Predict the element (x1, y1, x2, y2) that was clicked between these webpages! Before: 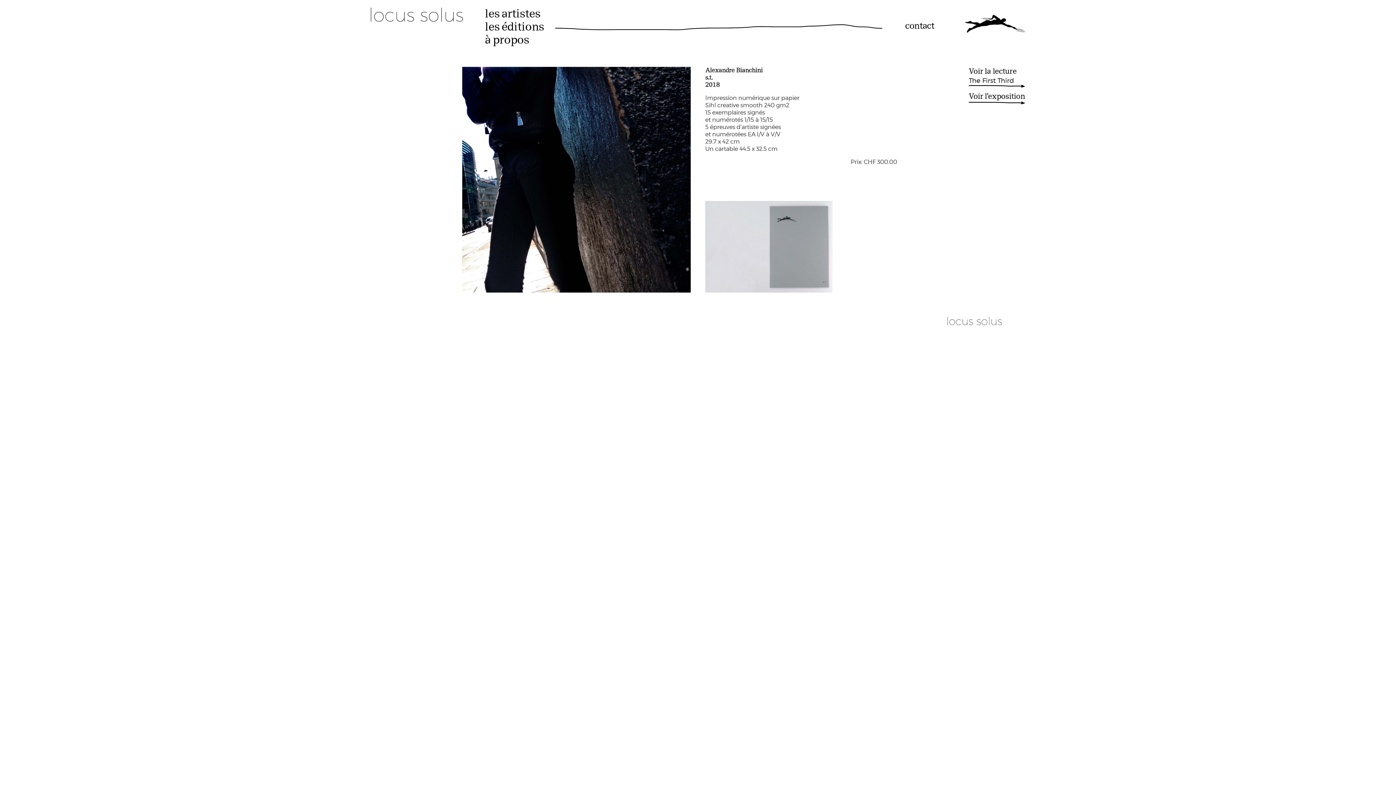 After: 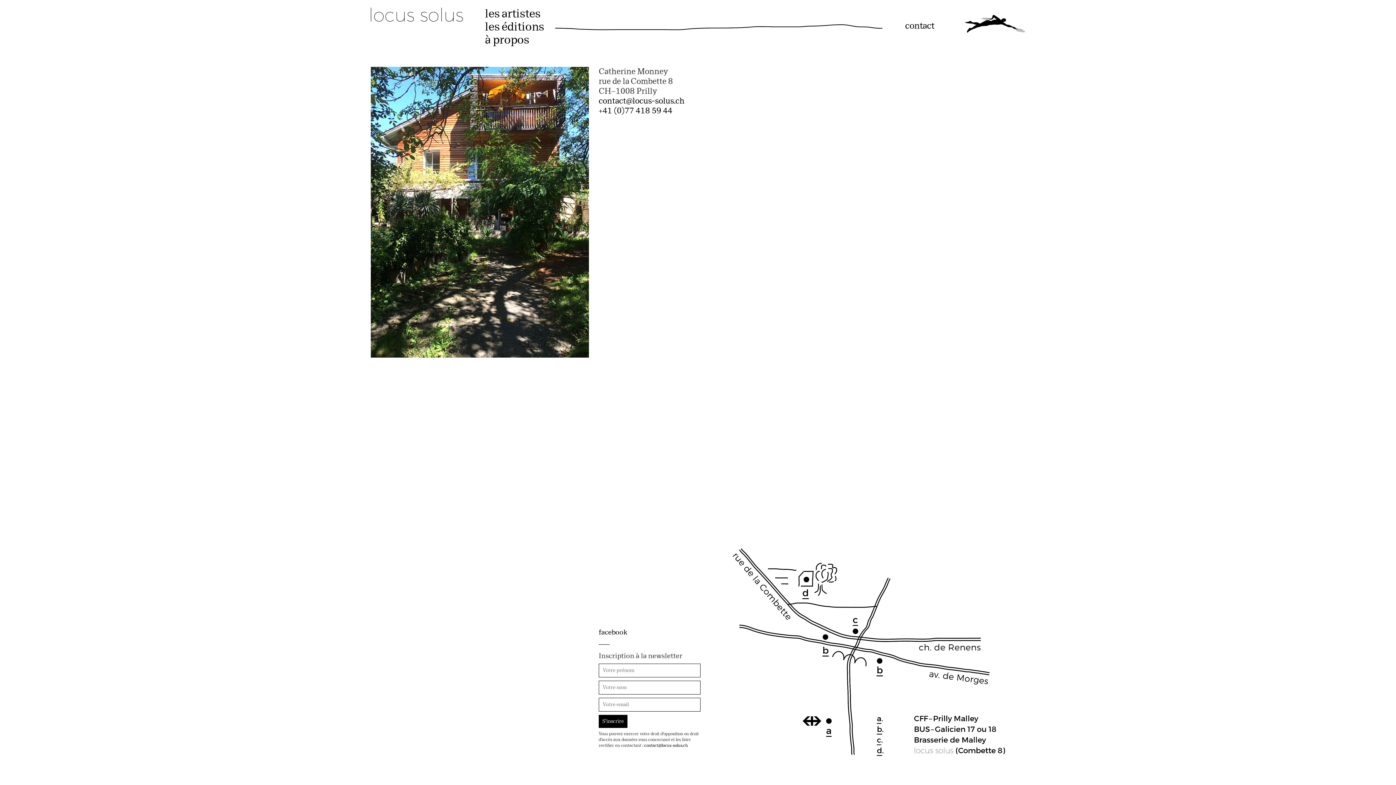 Action: bbox: (905, 20, 934, 32) label: contact